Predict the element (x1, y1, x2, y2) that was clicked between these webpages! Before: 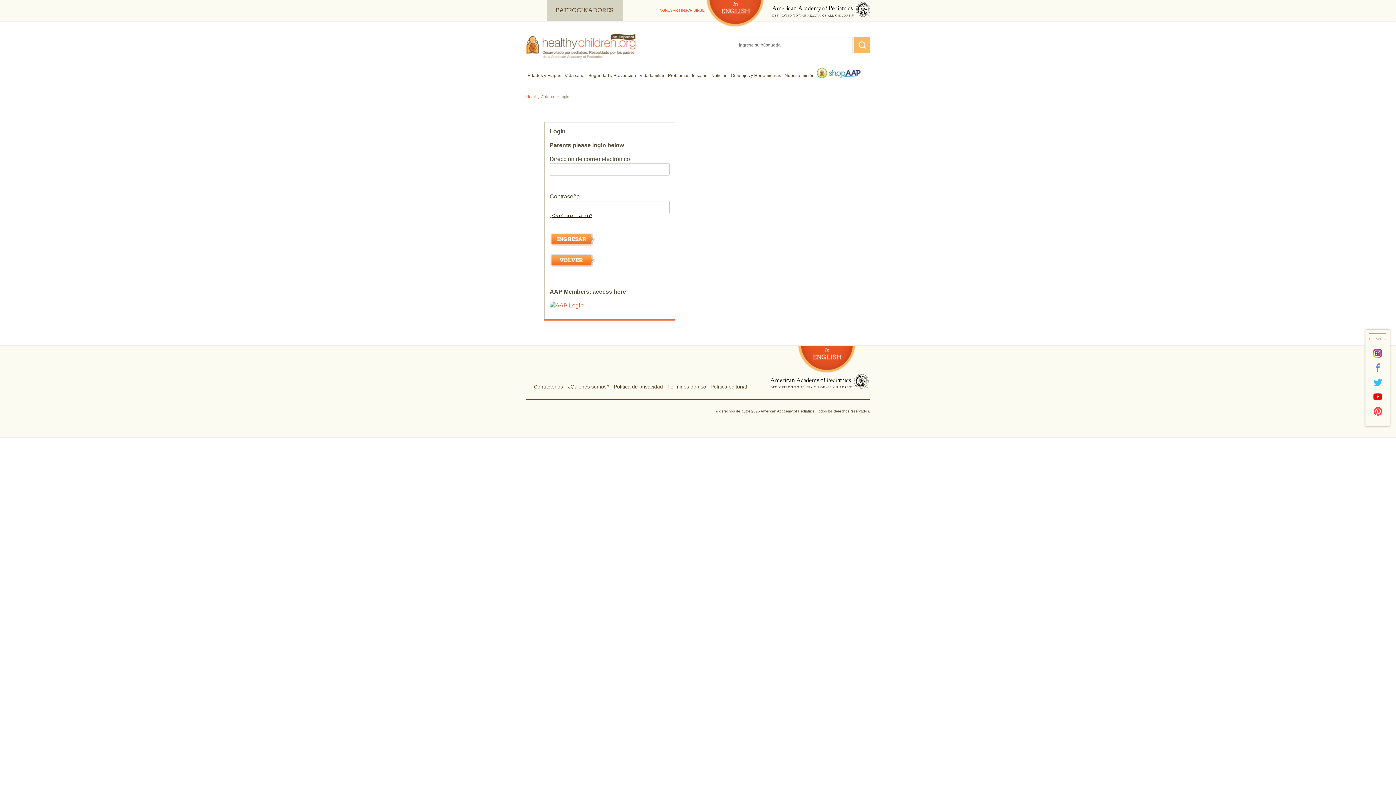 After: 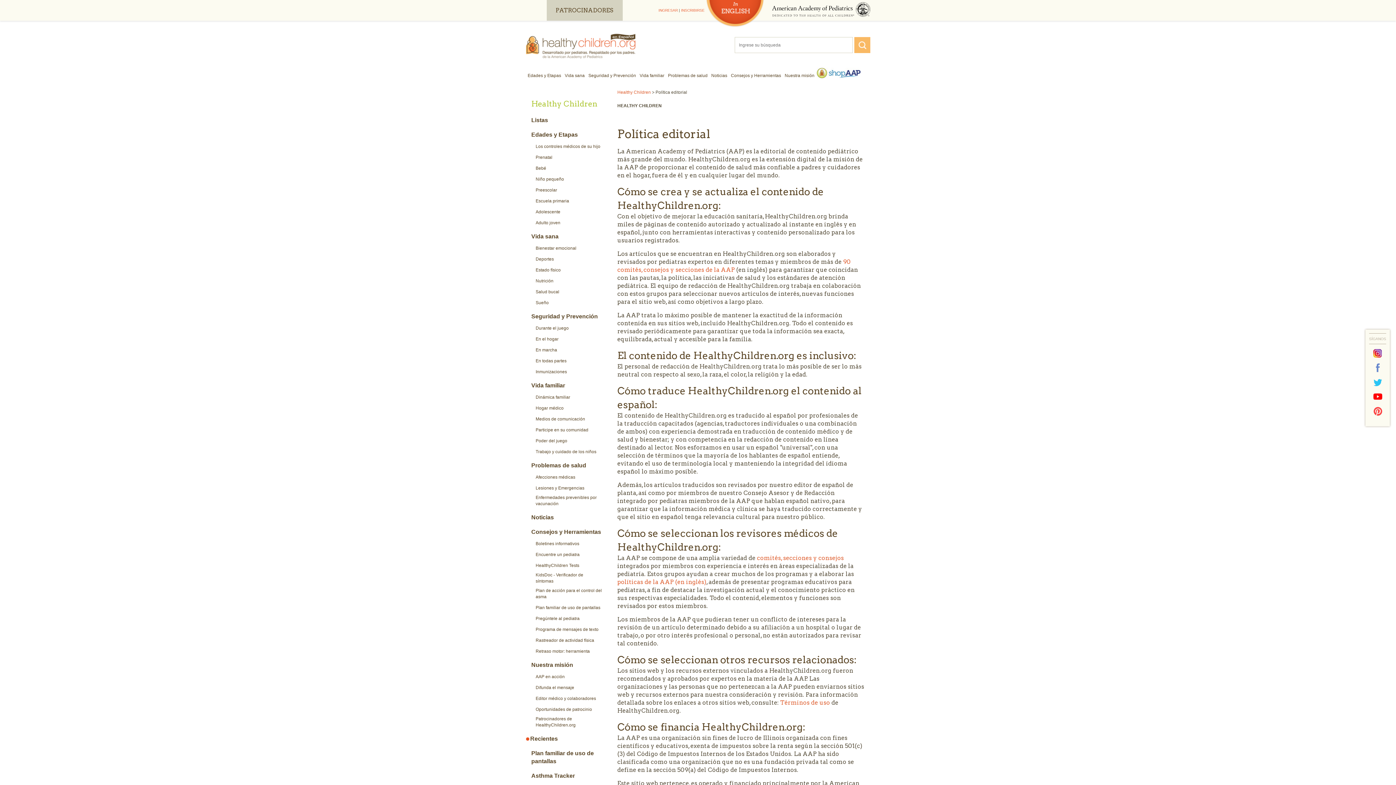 Action: label: Política editorial bbox: (710, 383, 747, 389)